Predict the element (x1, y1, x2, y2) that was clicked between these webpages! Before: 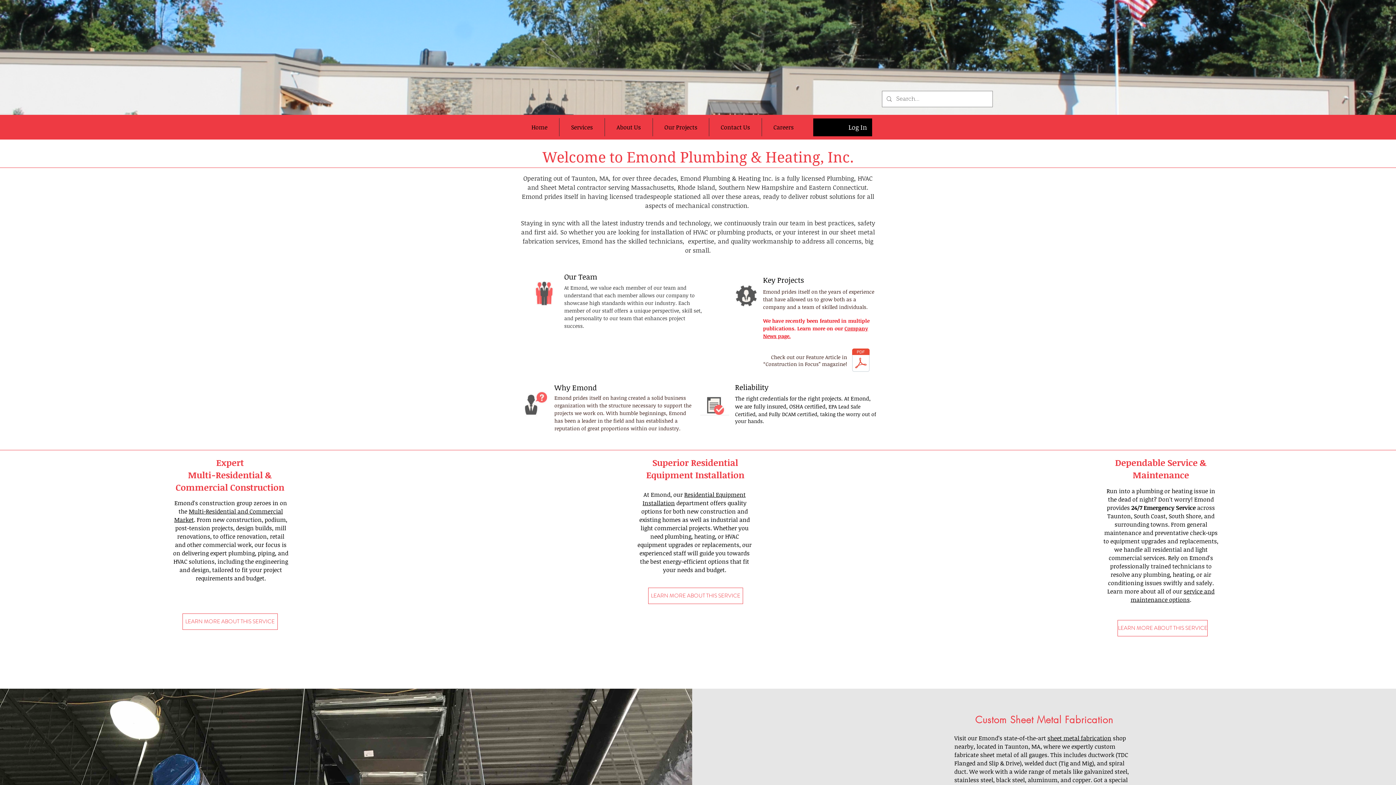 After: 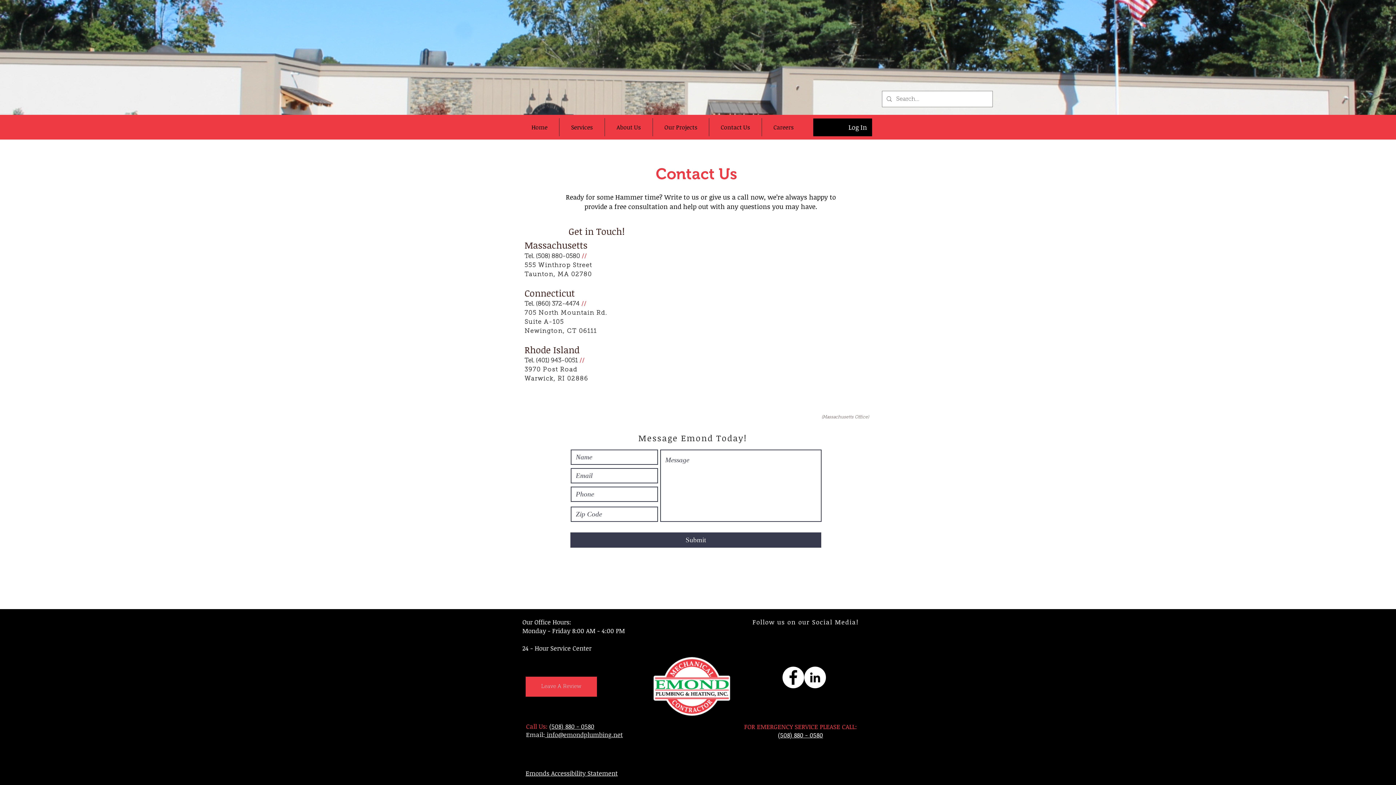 Action: bbox: (709, 118, 761, 136) label: Contact Us